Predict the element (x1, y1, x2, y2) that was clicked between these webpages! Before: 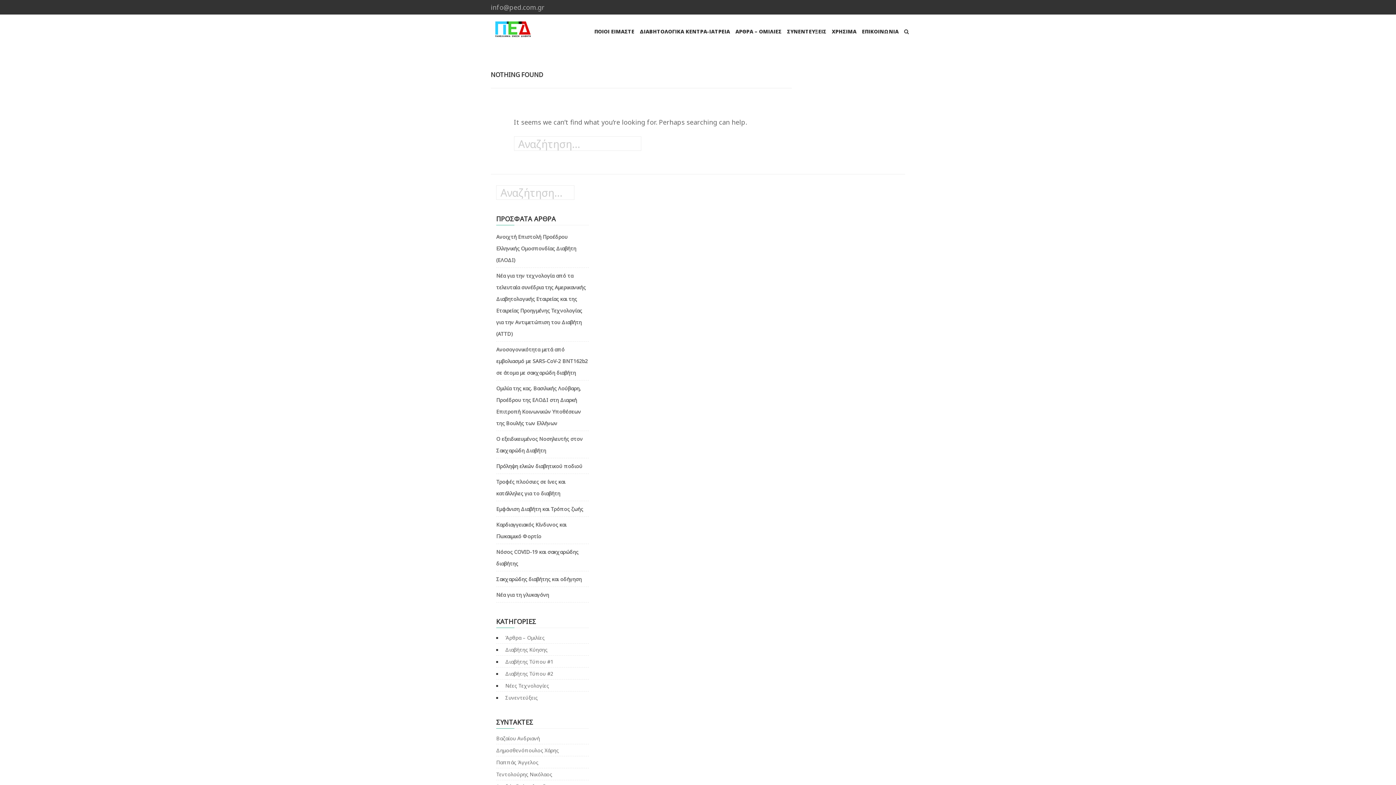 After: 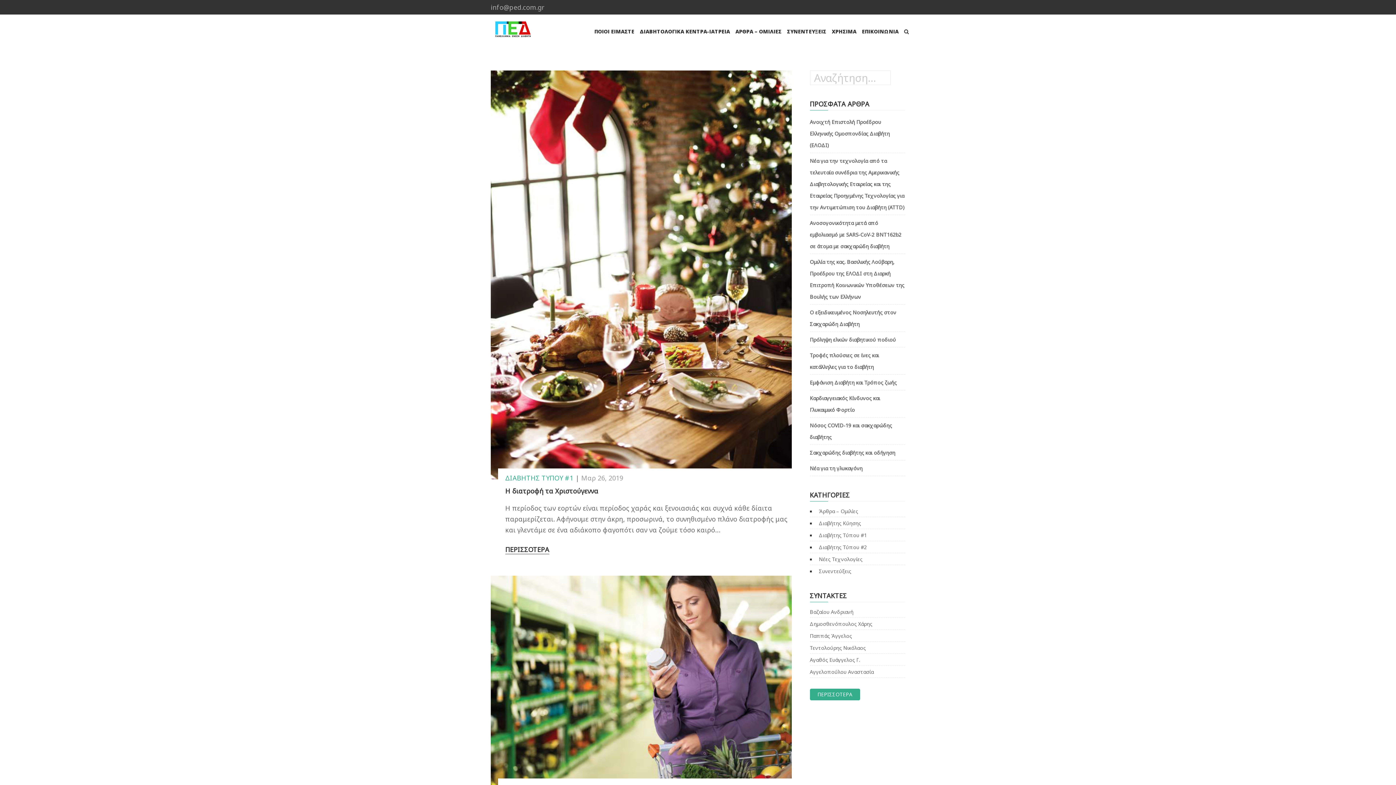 Action: label: Διαβήτης Τύπου #1 bbox: (496, 658, 553, 665)